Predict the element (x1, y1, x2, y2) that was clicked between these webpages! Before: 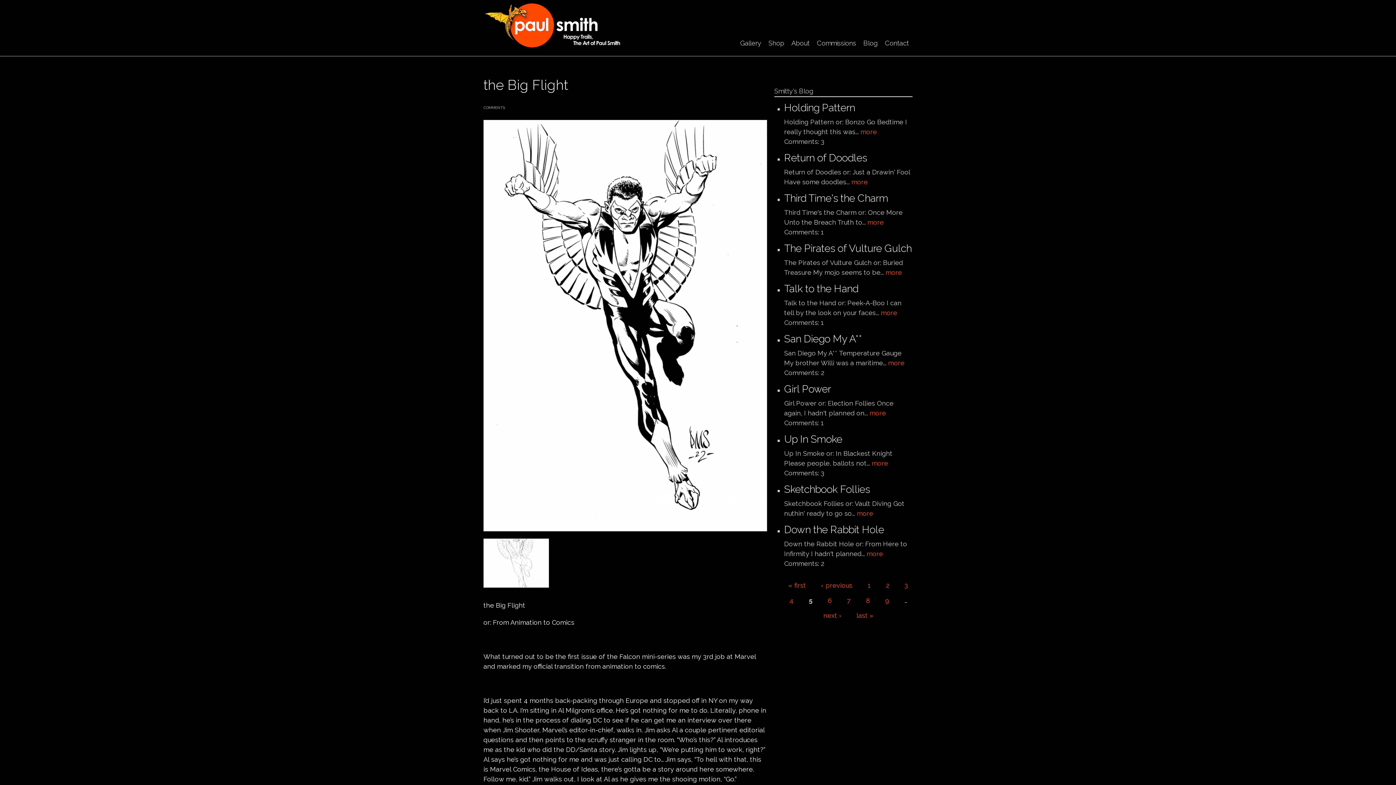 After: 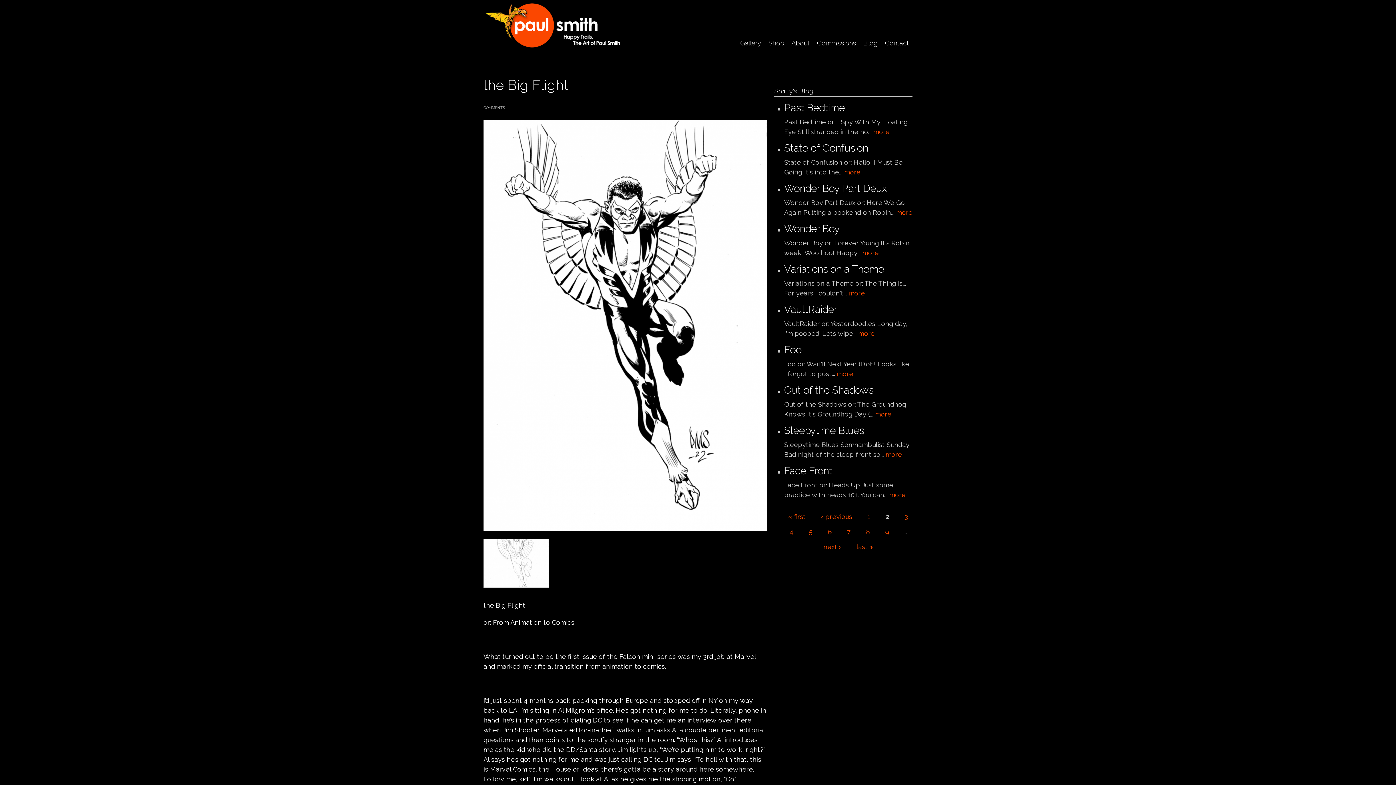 Action: bbox: (886, 581, 889, 589) label: 2